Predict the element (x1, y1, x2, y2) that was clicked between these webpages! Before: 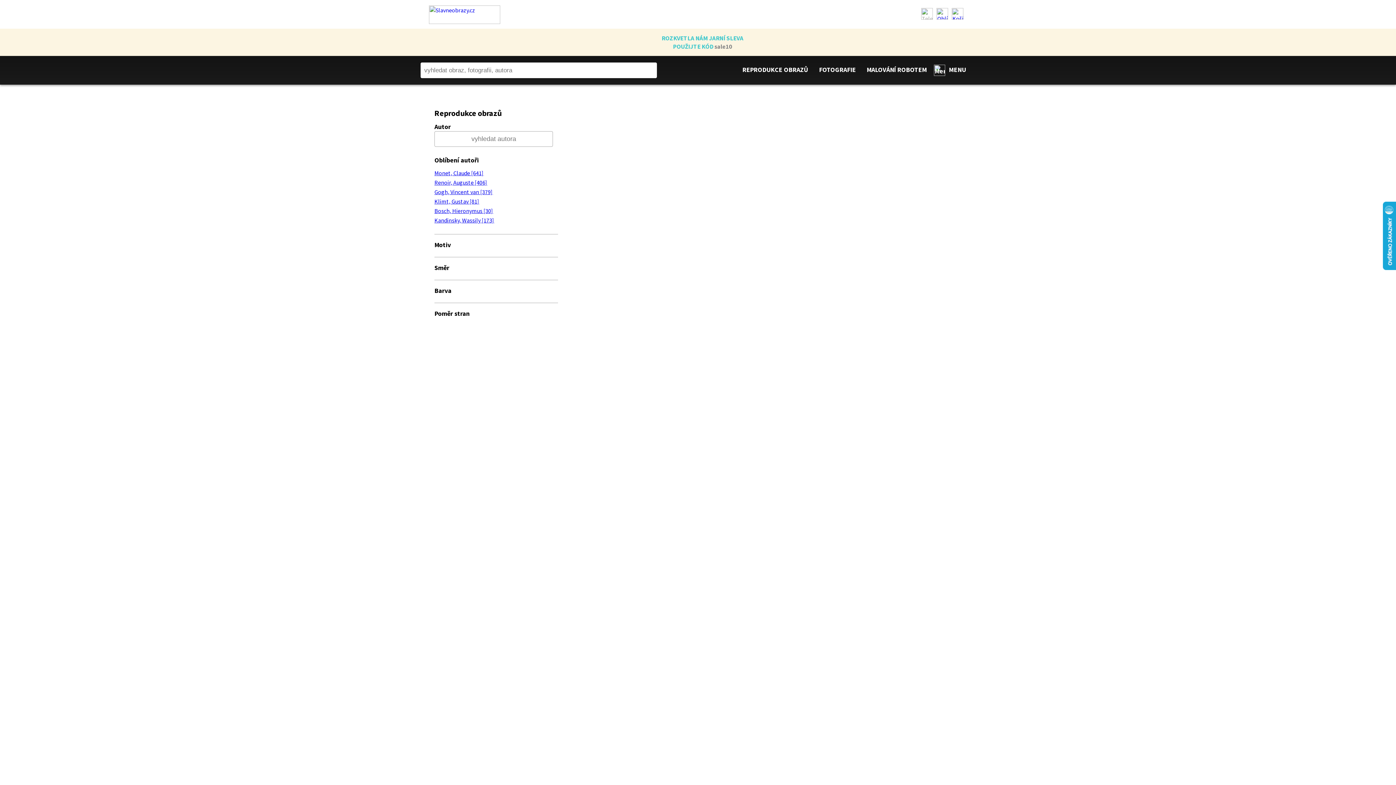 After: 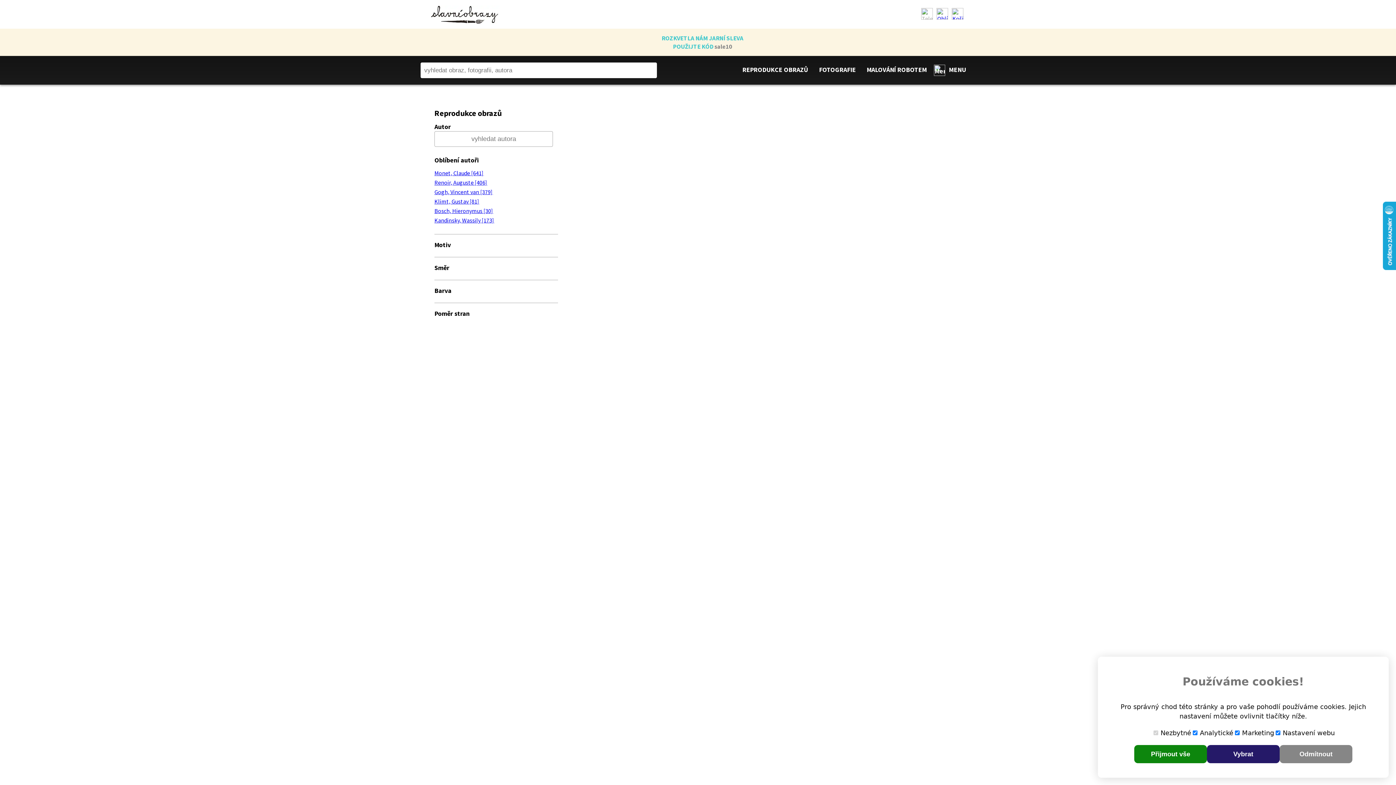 Action: label: Klimt, Gustav [81] bbox: (434, 197, 479, 205)